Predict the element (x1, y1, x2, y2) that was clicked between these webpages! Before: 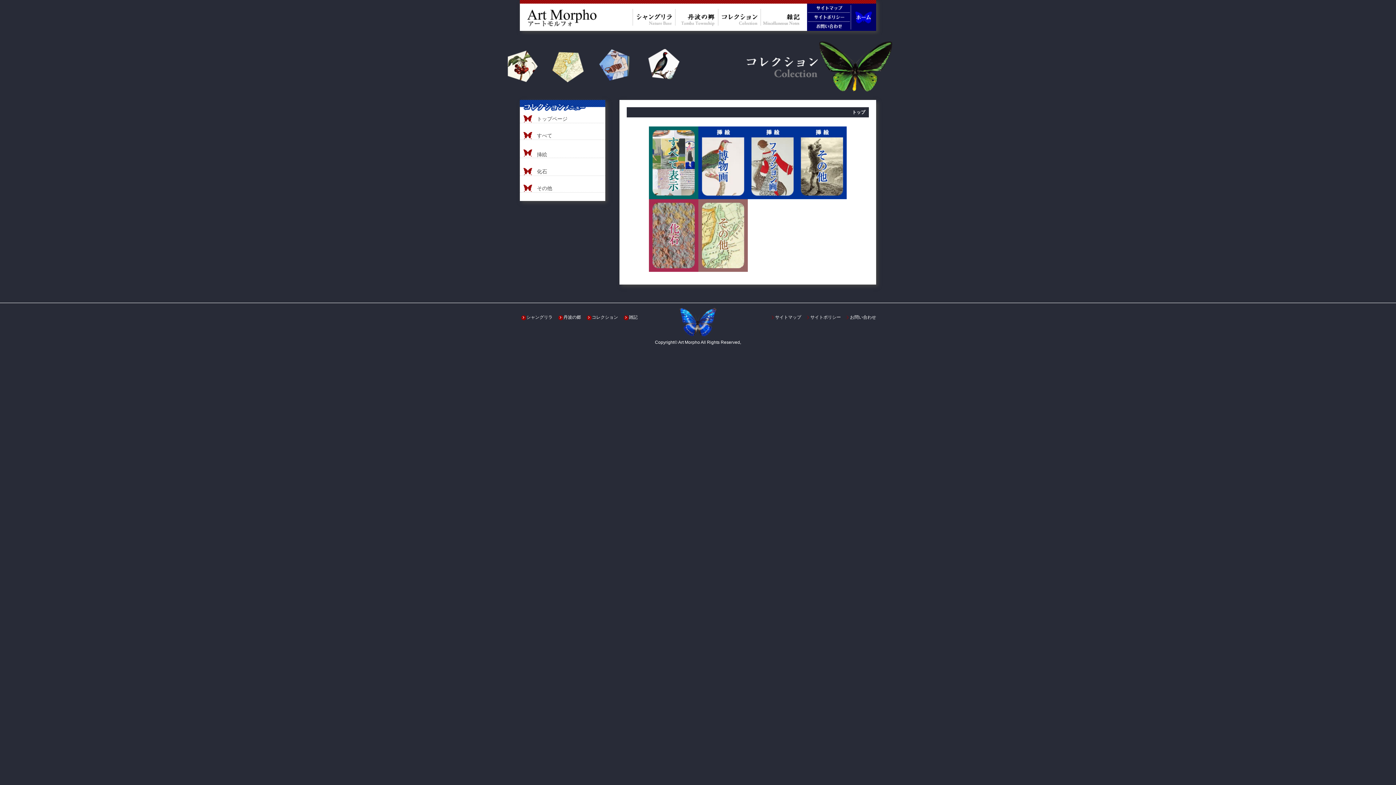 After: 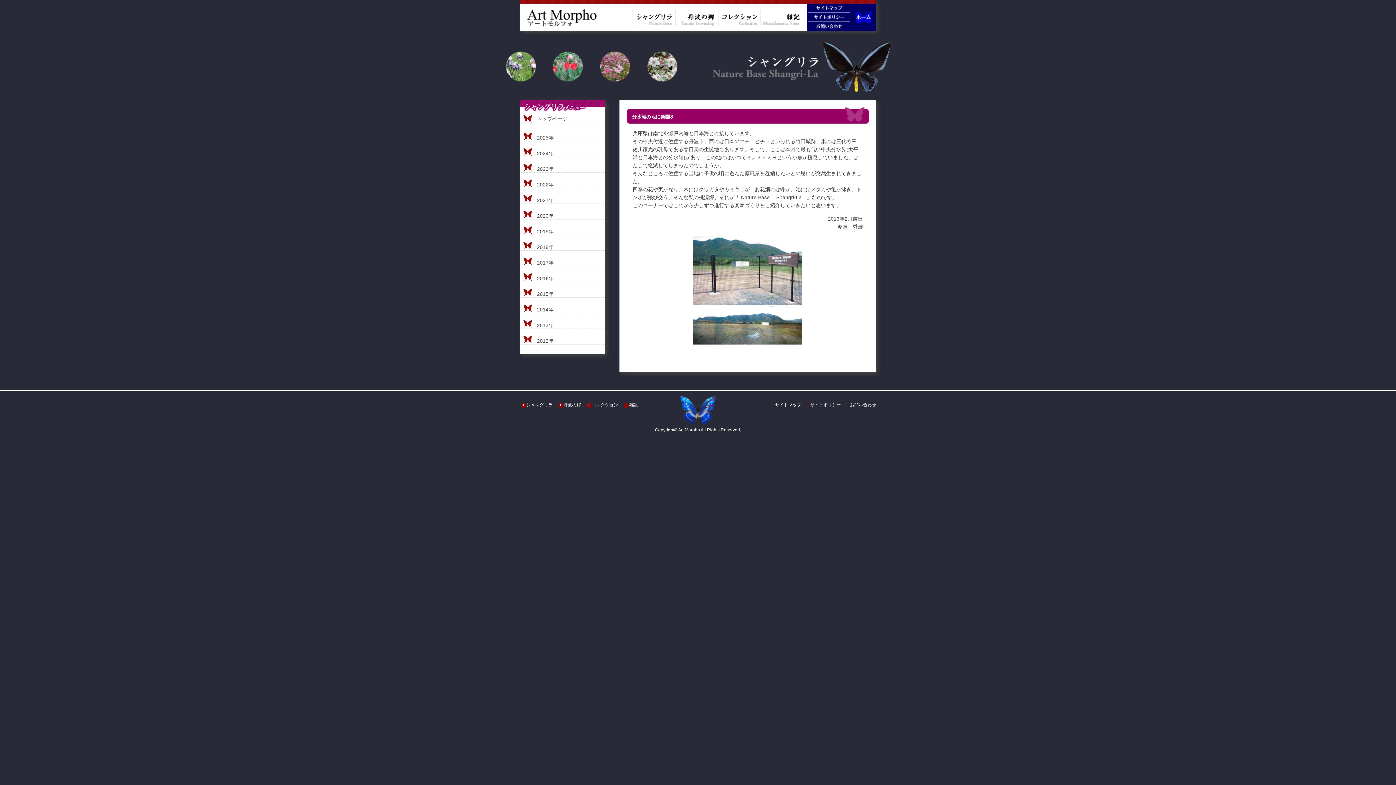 Action: bbox: (632, 3, 675, 30) label: シャングリラ